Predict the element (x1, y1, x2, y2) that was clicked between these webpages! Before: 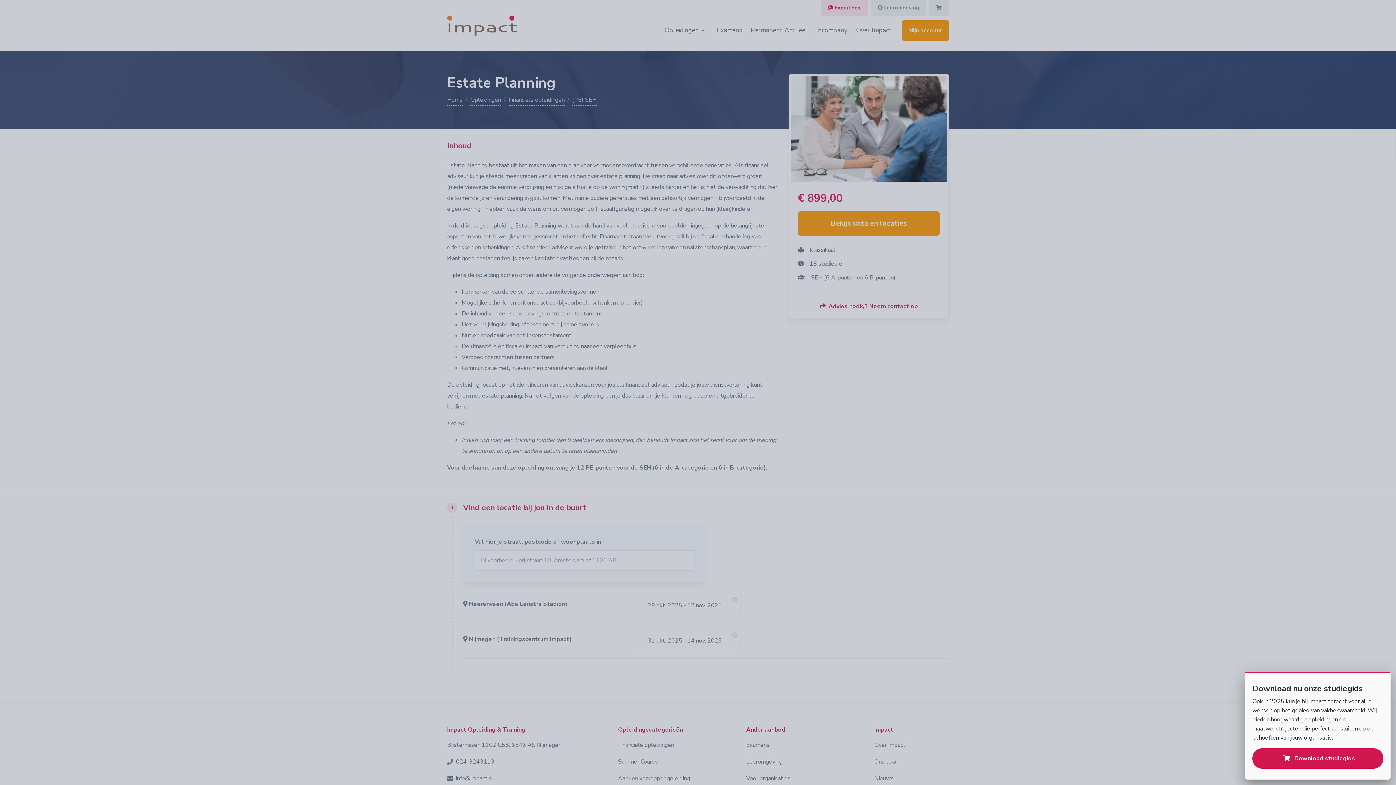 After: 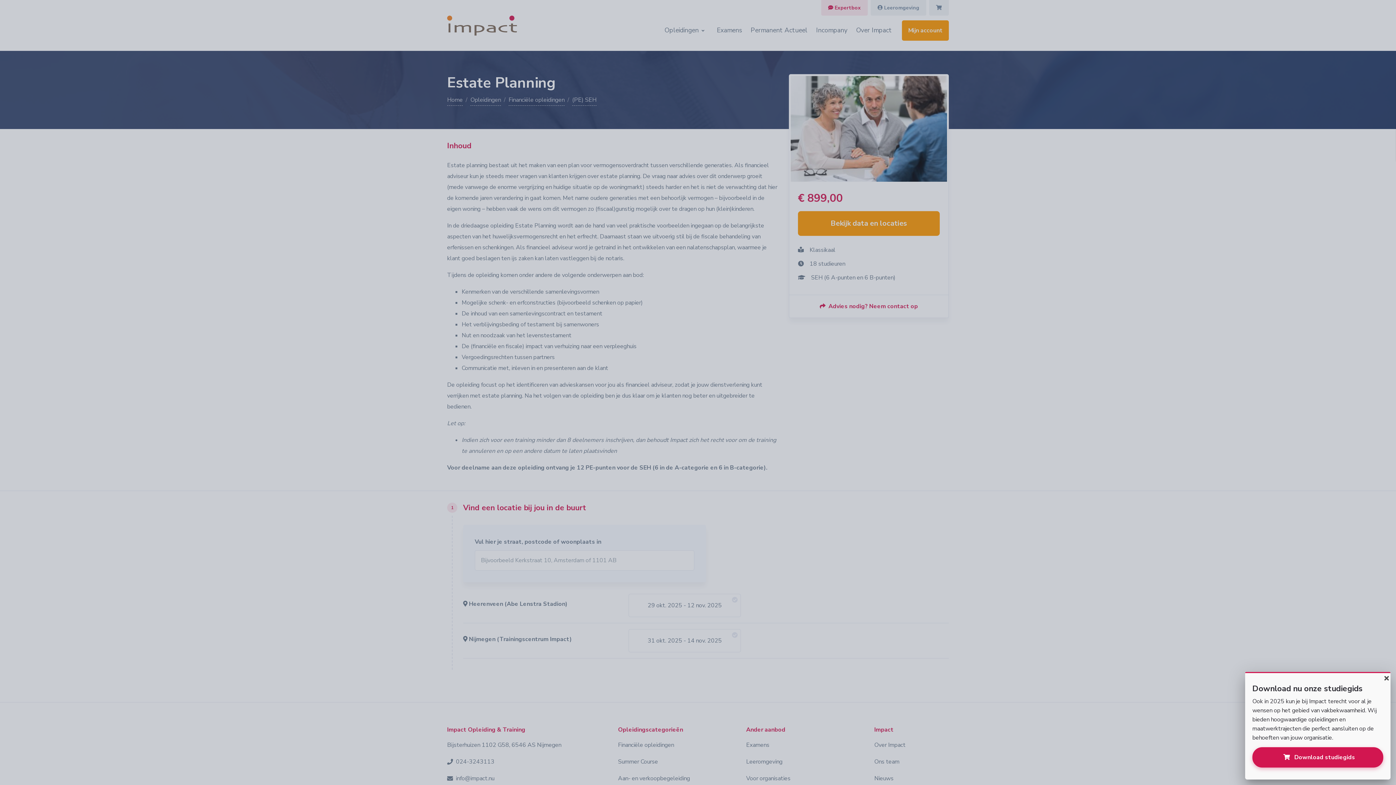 Action: label:  Download studiegids bbox: (1252, 748, 1383, 769)